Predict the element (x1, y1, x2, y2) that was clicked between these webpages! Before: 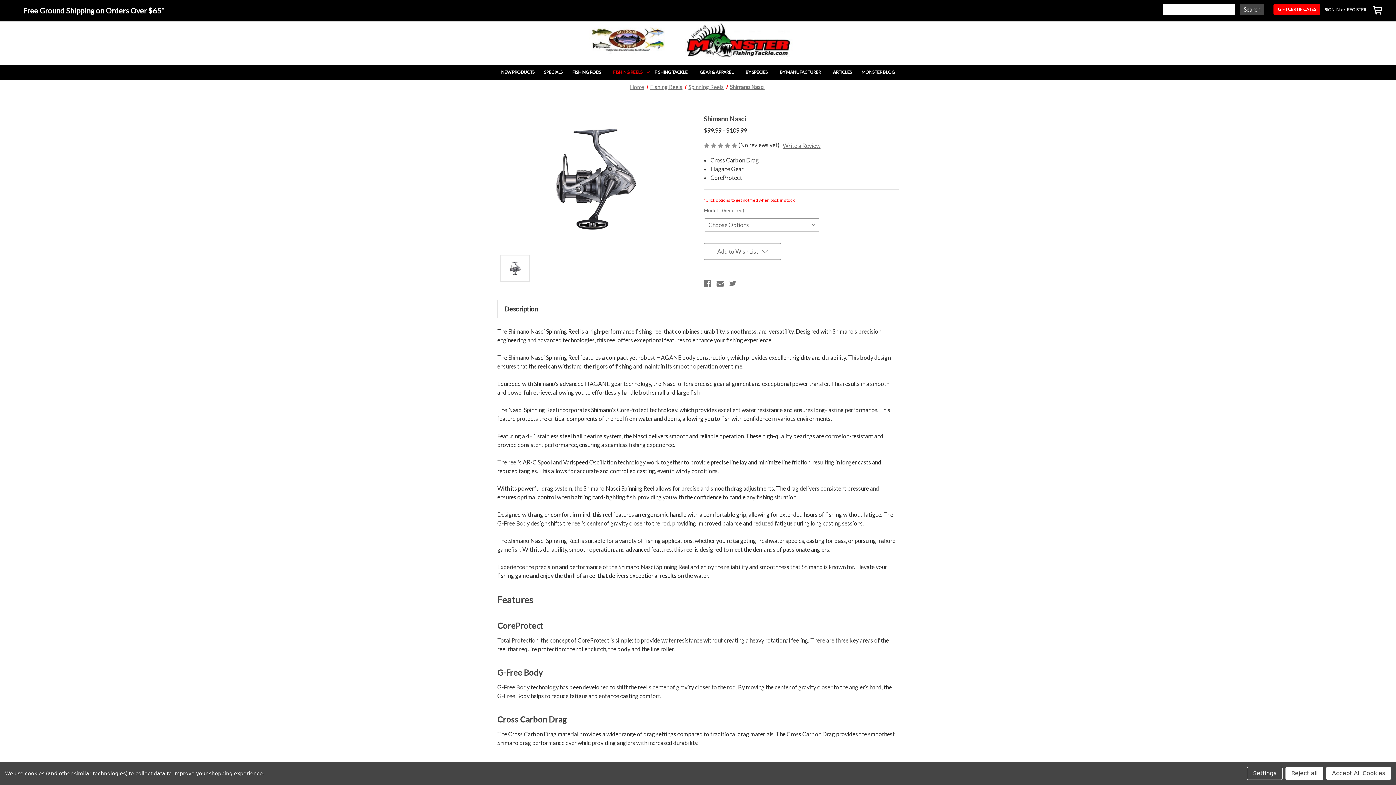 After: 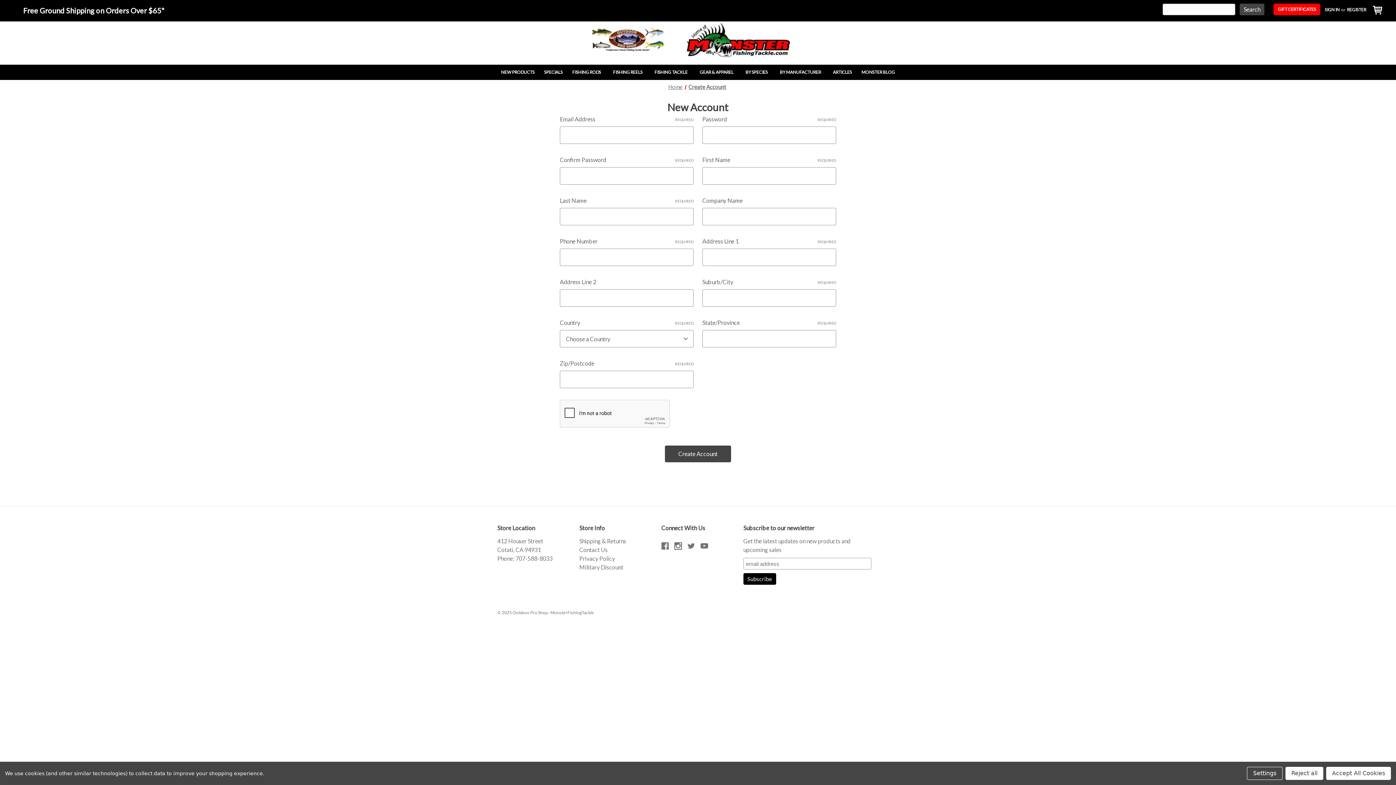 Action: label: Register bbox: (1342, 4, 1370, 14)